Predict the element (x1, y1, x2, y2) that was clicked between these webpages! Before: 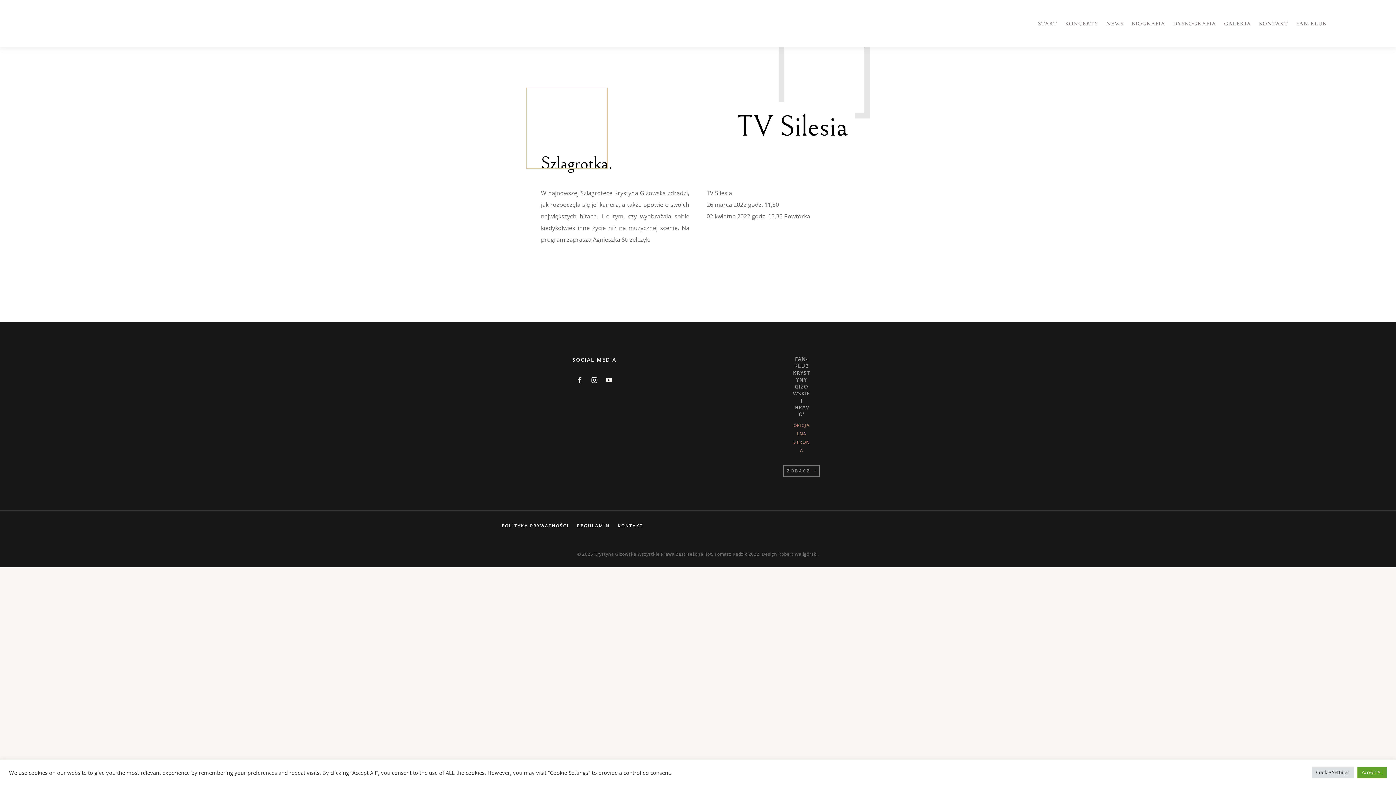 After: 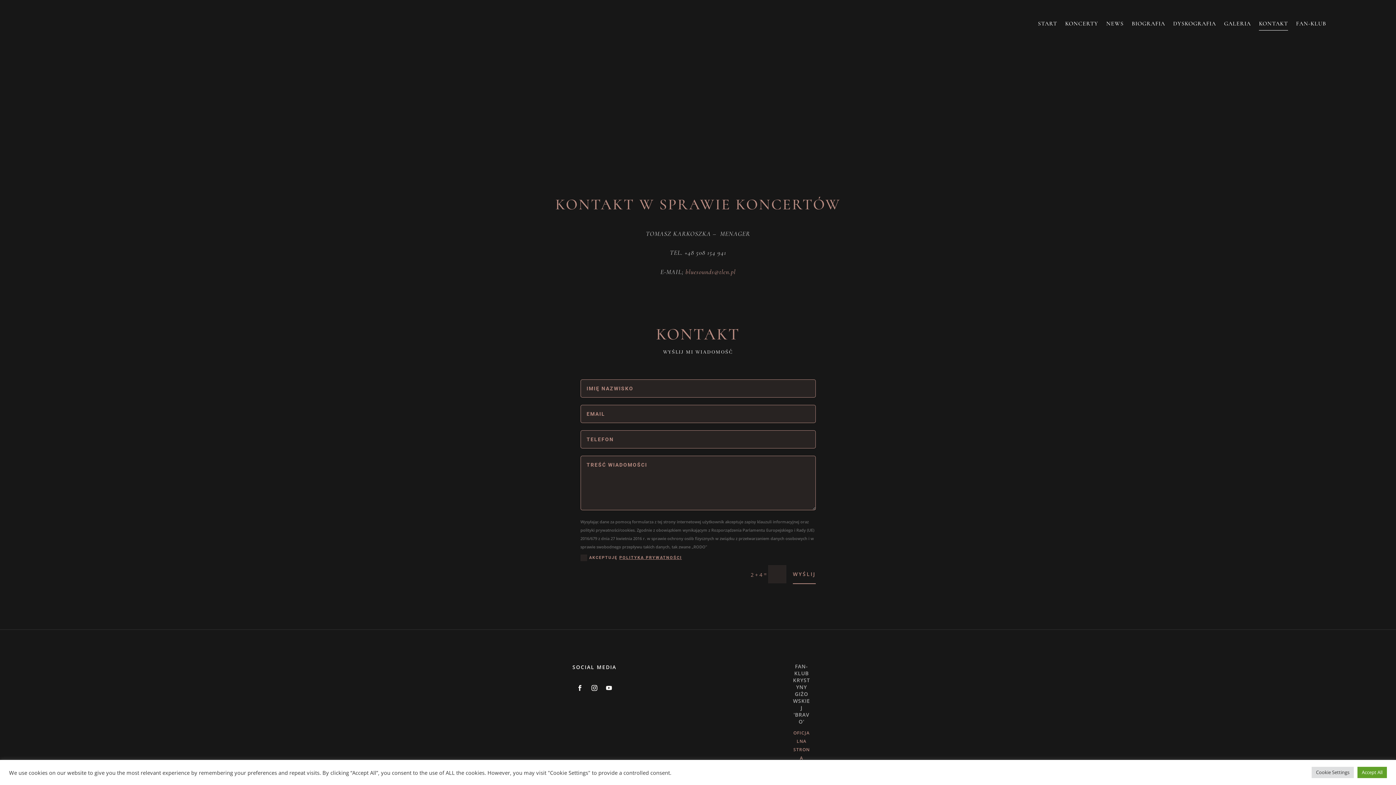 Action: bbox: (617, 523, 643, 531) label: KONTAKT